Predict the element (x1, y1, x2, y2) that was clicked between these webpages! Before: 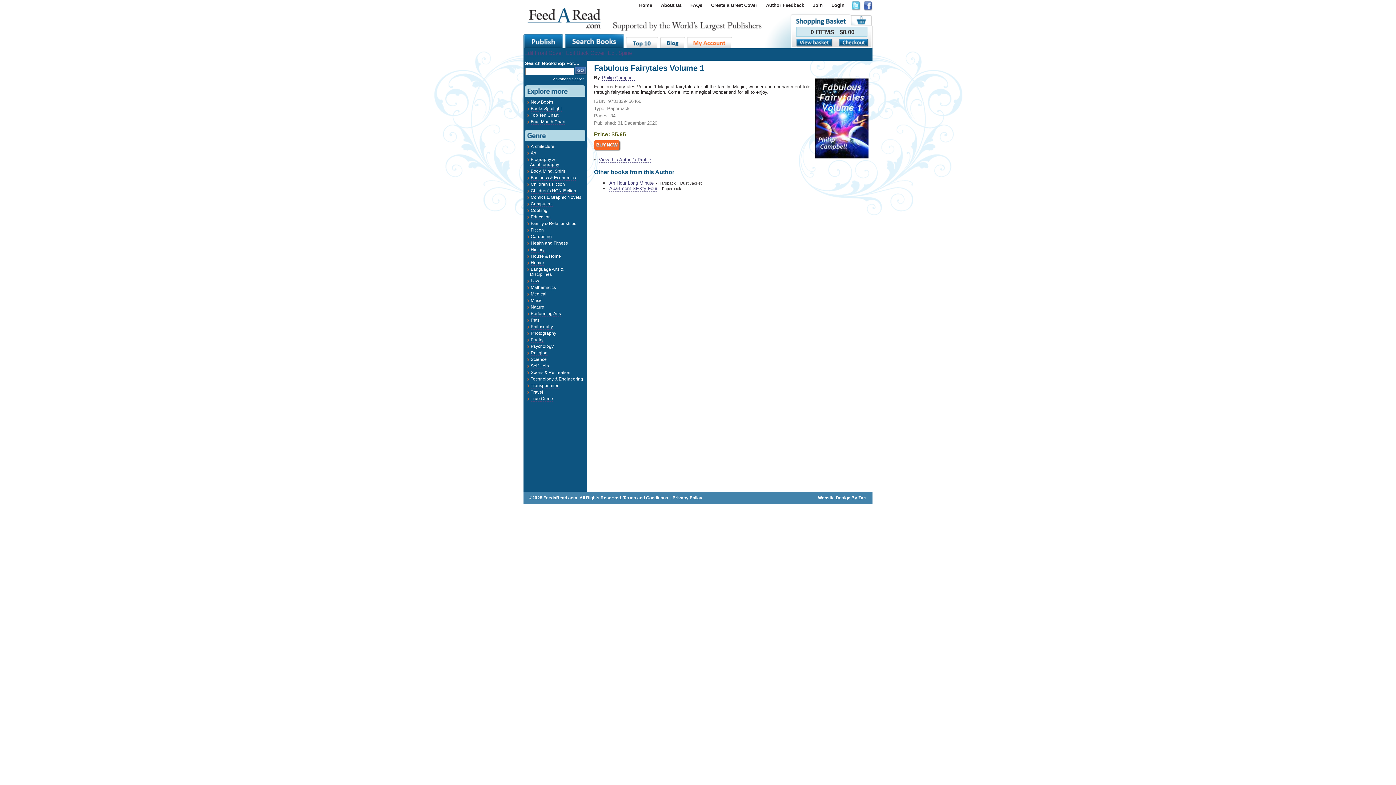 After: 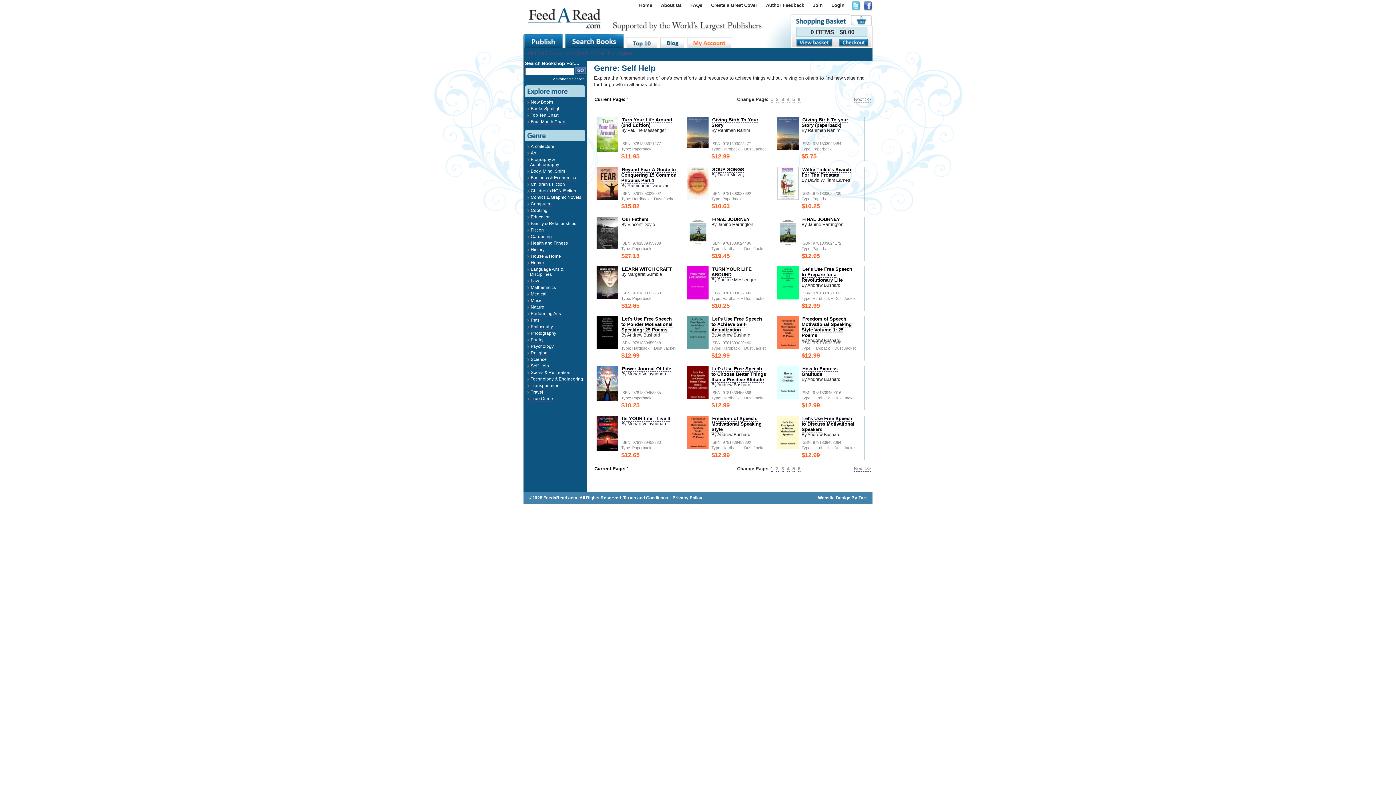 Action: label: Self Help bbox: (530, 363, 549, 369)